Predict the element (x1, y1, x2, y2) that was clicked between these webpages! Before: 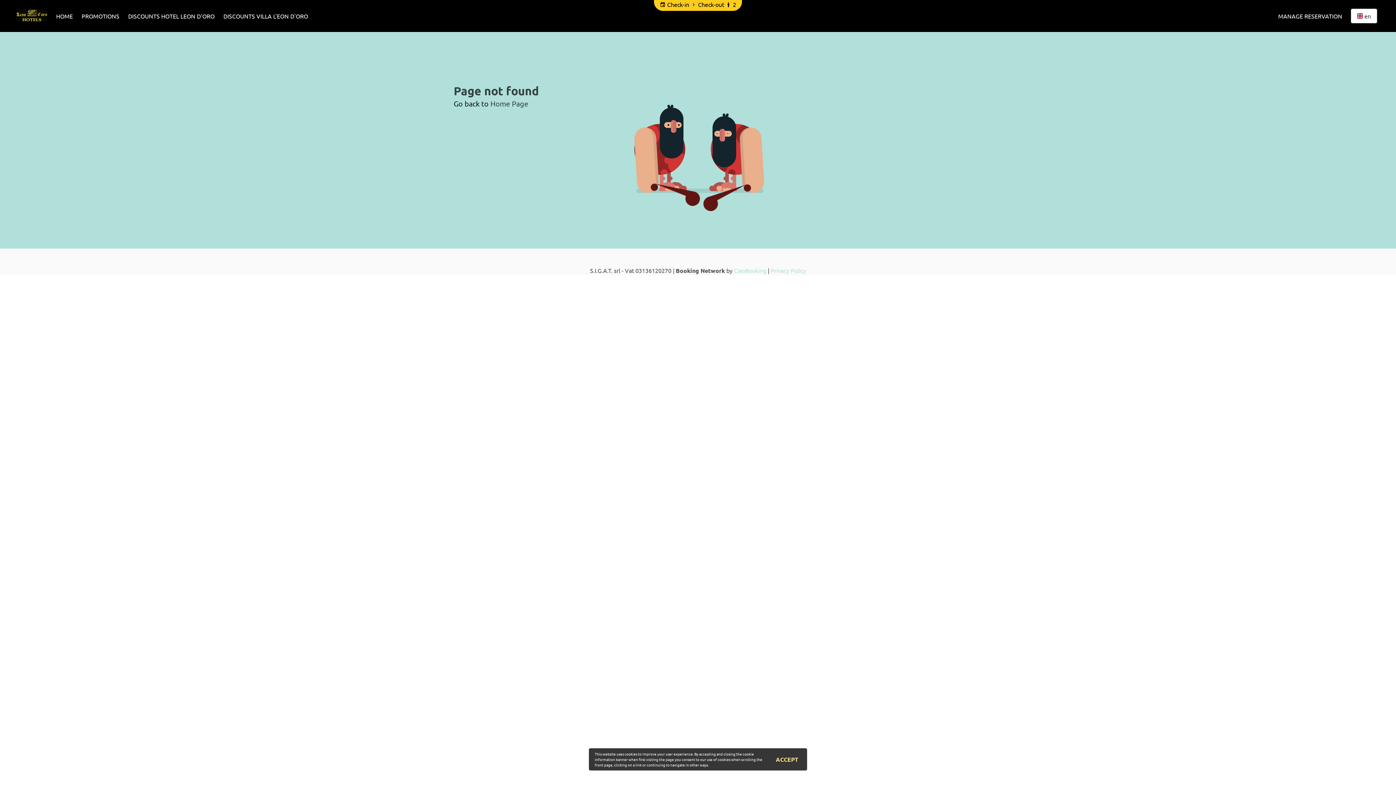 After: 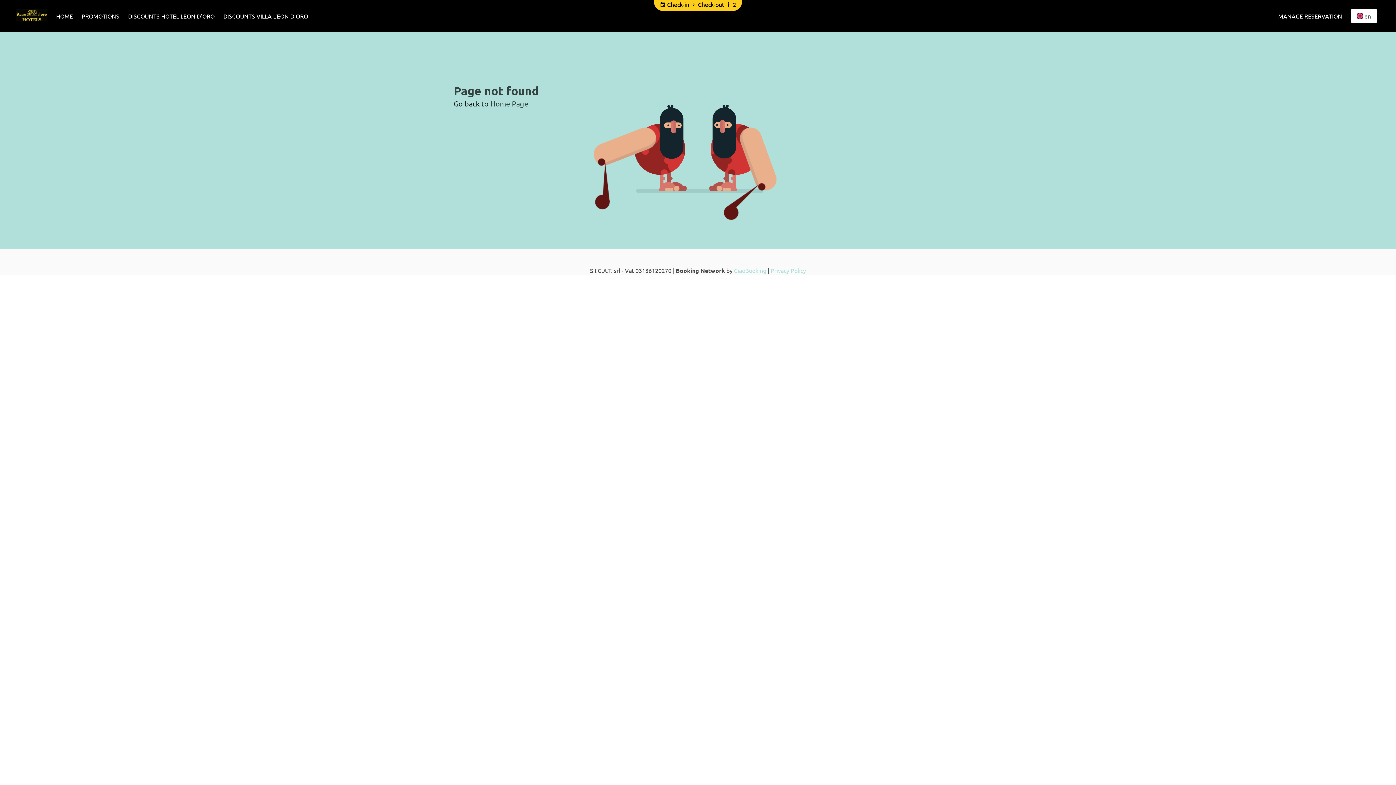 Action: bbox: (770, 752, 804, 767) label: ACCEPT